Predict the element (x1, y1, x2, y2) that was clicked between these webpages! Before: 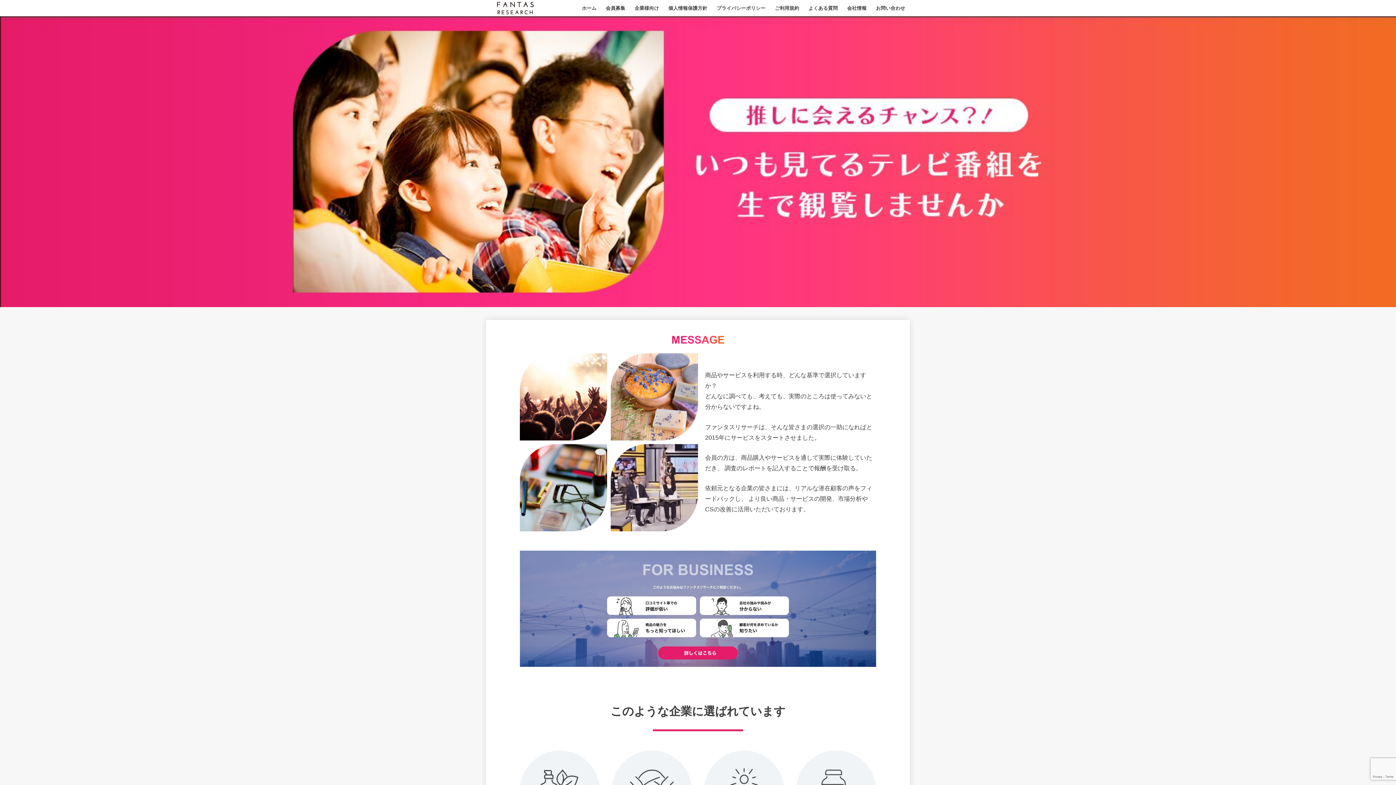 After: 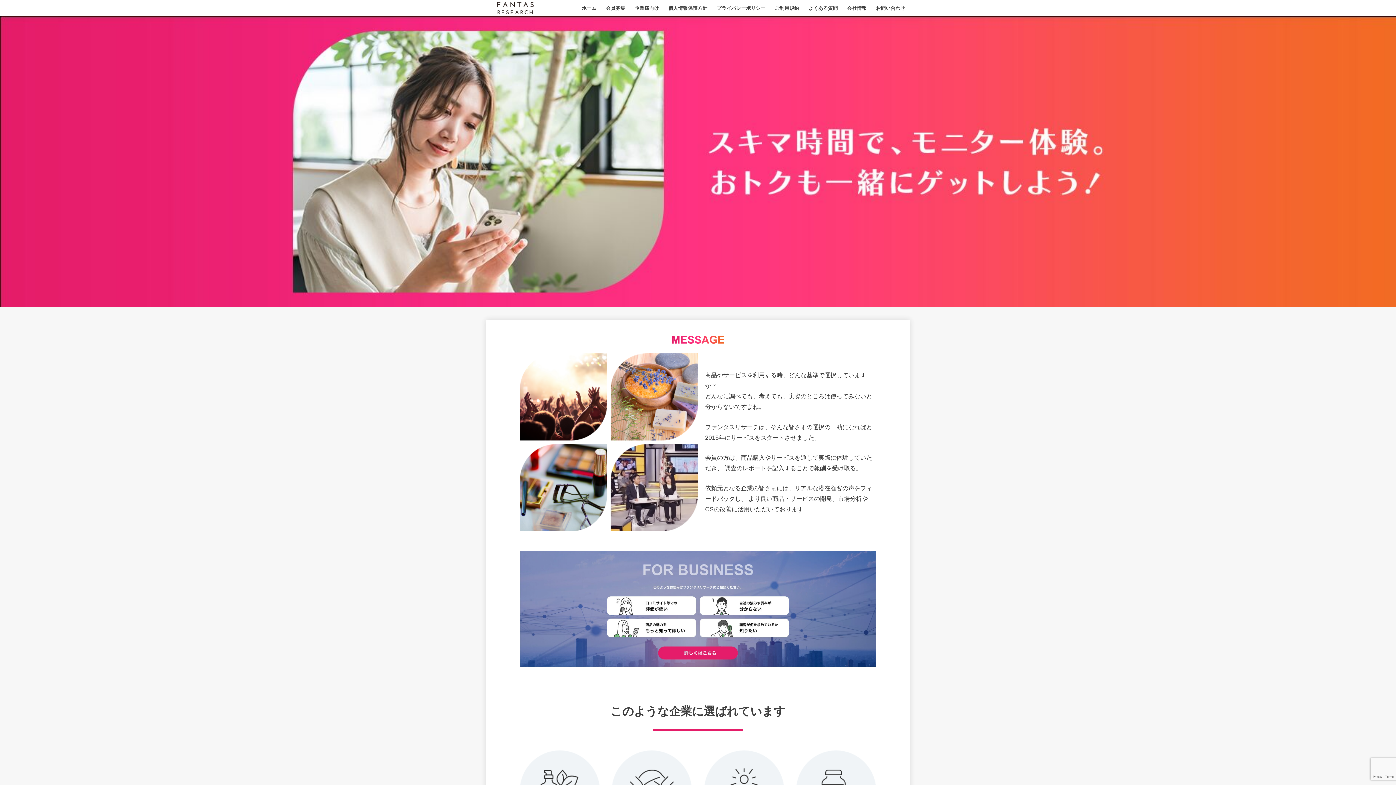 Action: bbox: (577, 0, 601, 15) label: ホーム